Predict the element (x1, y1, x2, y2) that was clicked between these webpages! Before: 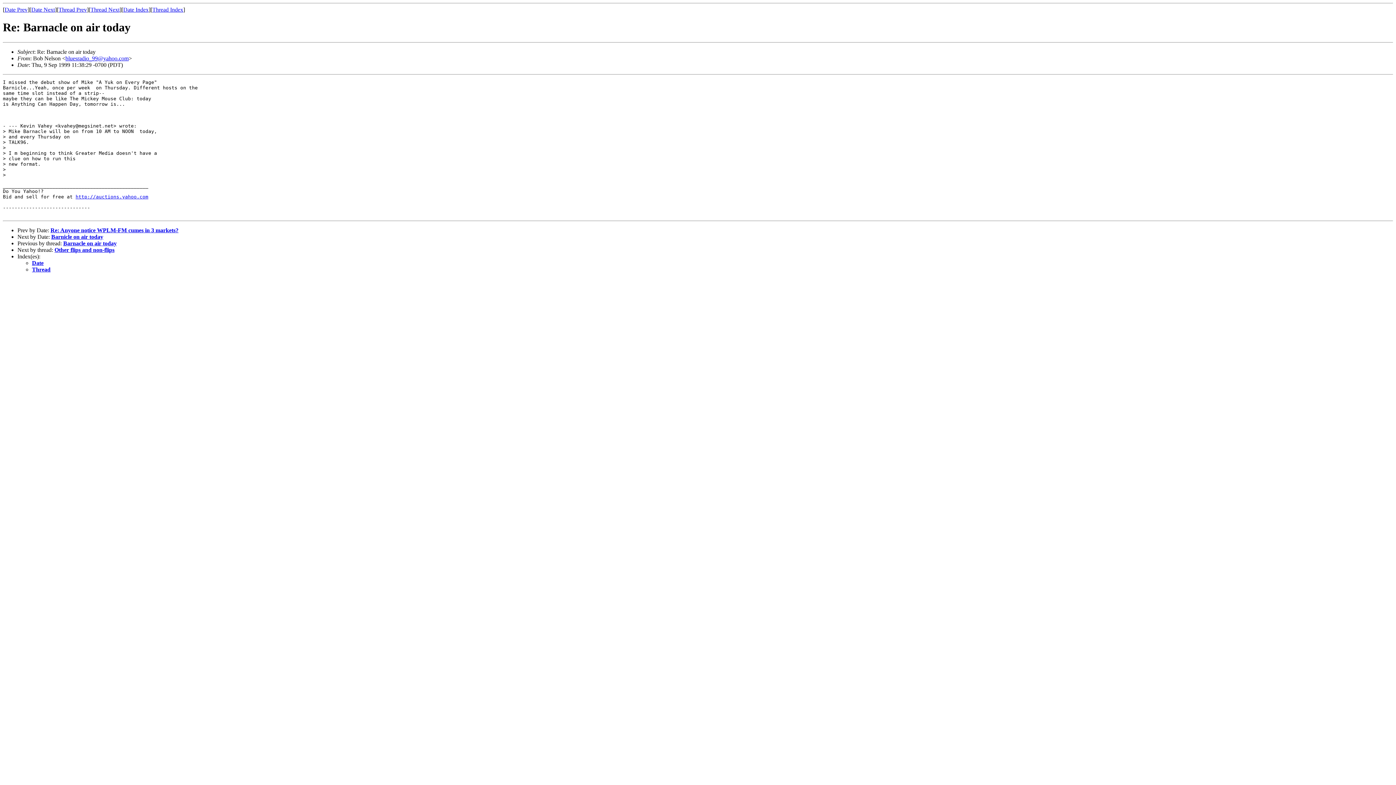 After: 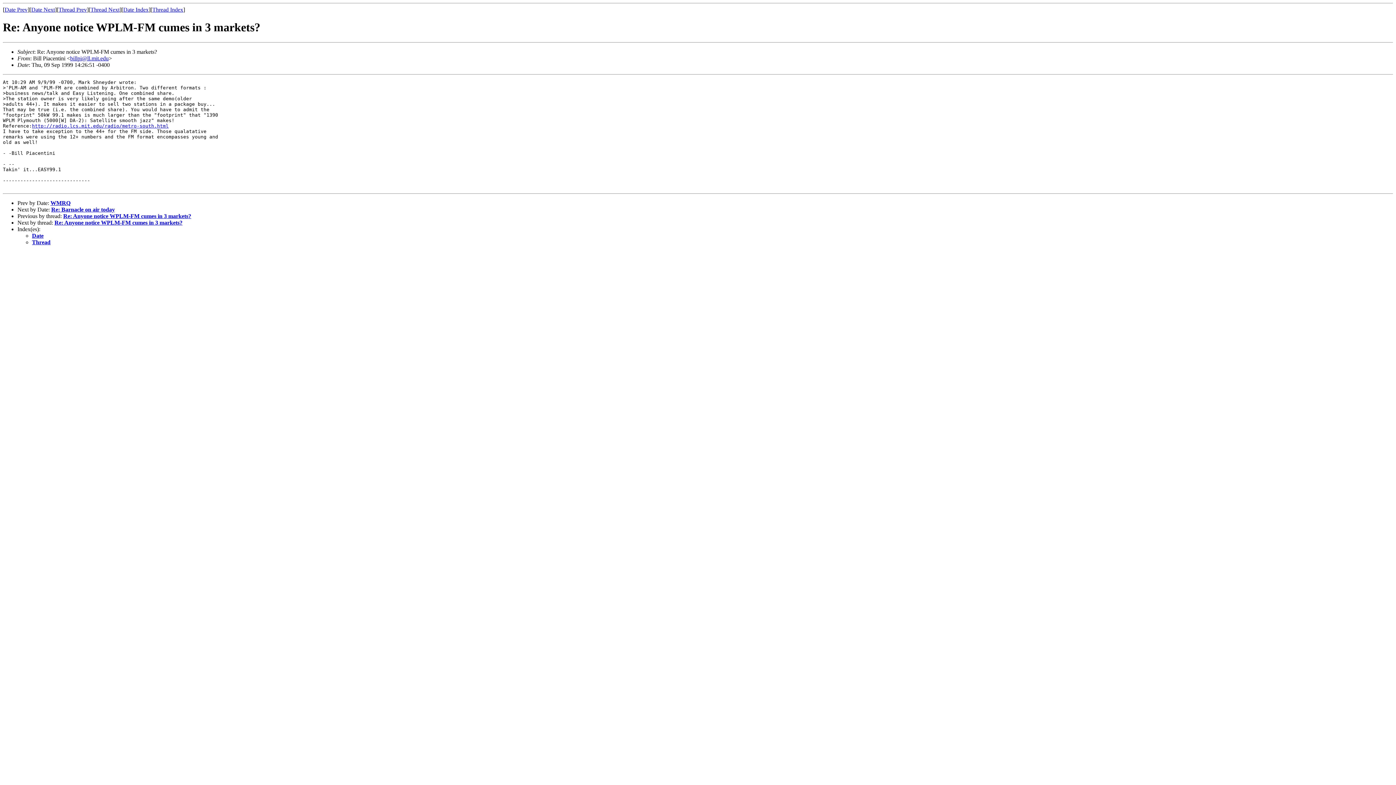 Action: label: Re: Anyone notice WPLM-FM cumes in 3 markets? bbox: (50, 227, 178, 233)